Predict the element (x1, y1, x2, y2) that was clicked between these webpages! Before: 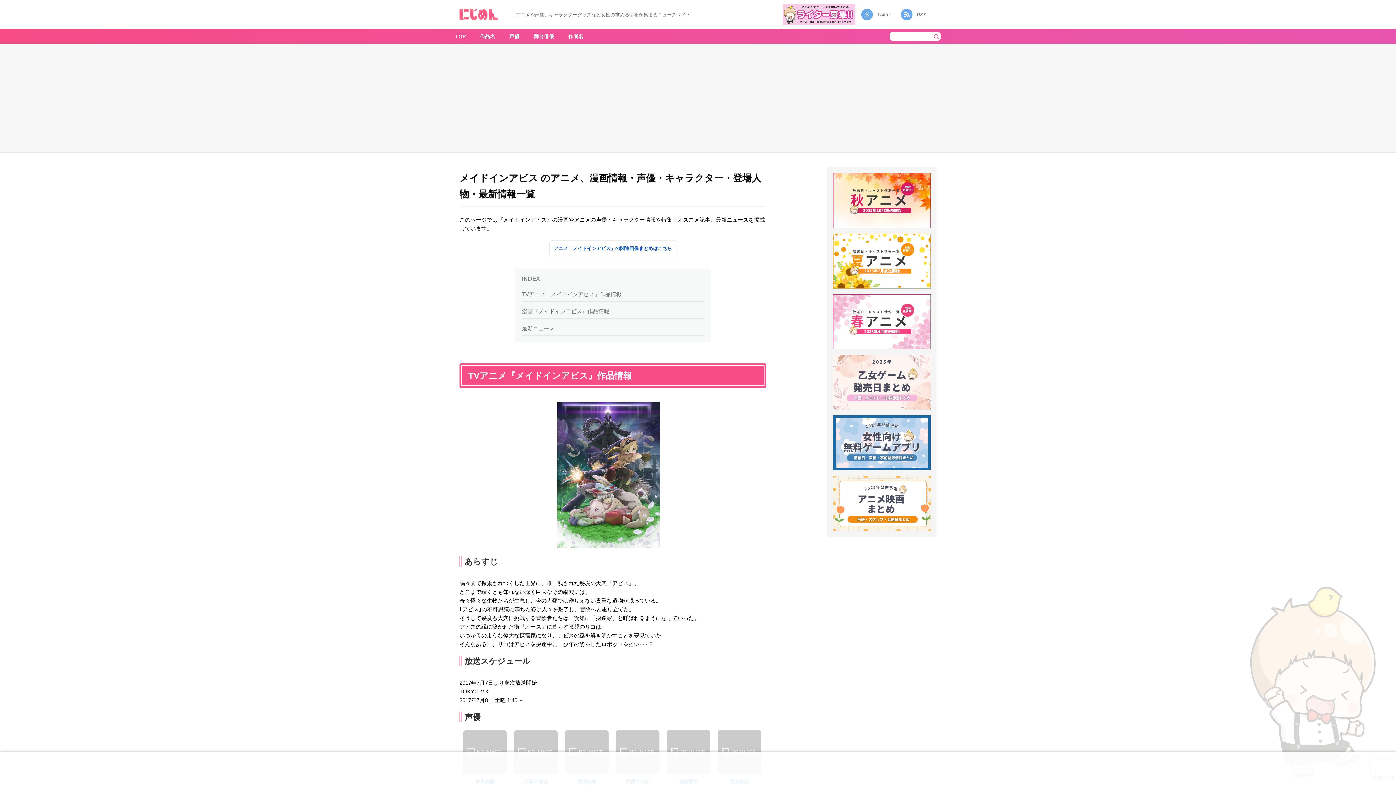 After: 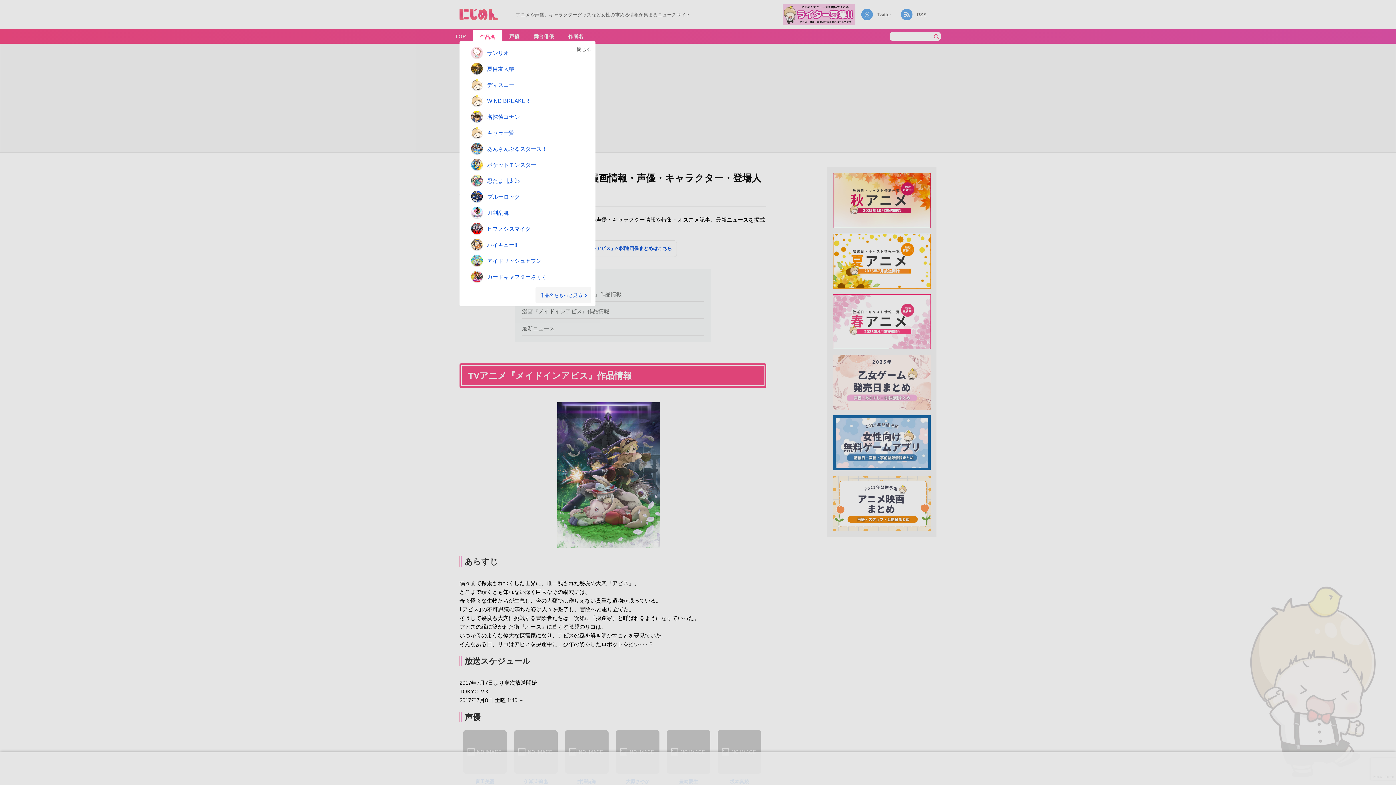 Action: label: 作品名 bbox: (472, 29, 502, 43)